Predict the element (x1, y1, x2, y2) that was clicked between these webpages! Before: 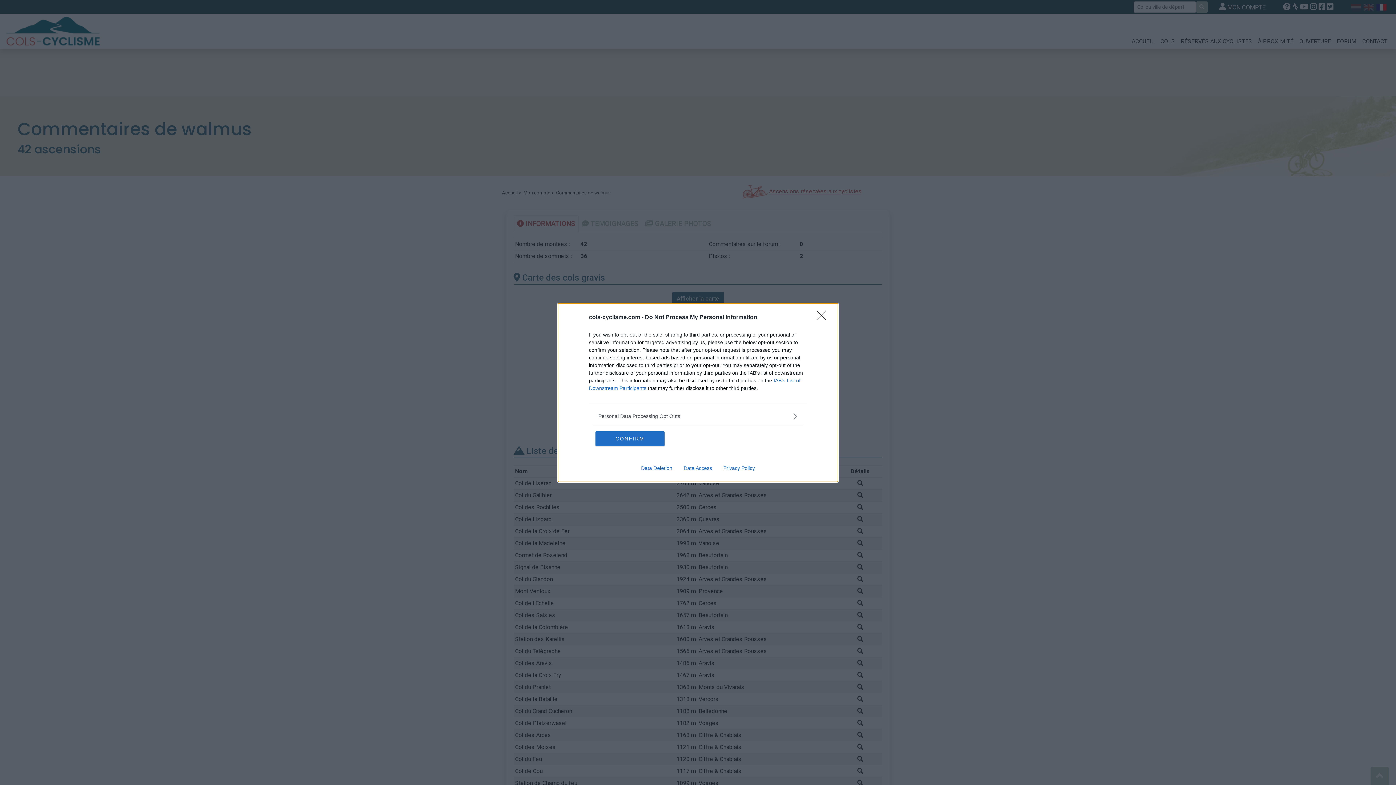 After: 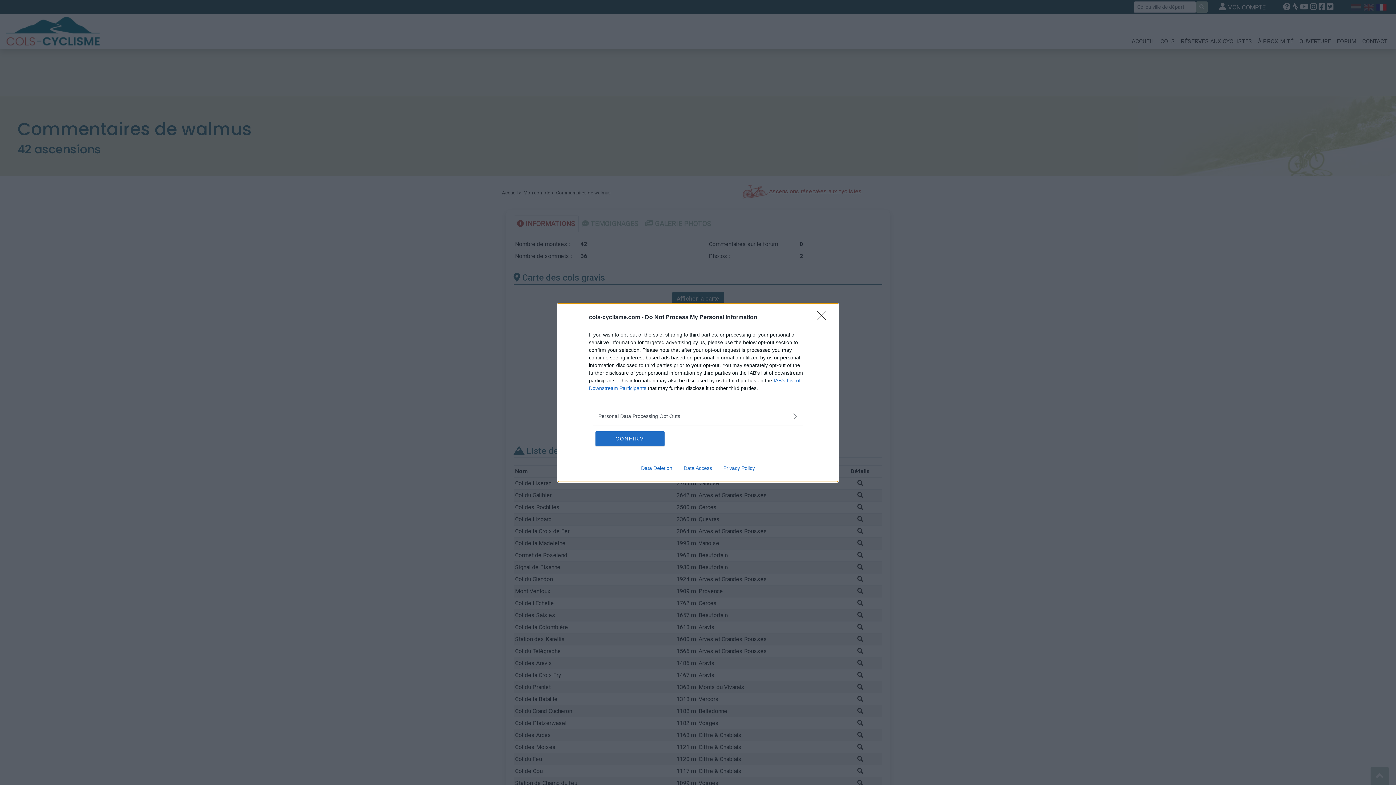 Action: bbox: (635, 465, 678, 471) label: Data Deletion